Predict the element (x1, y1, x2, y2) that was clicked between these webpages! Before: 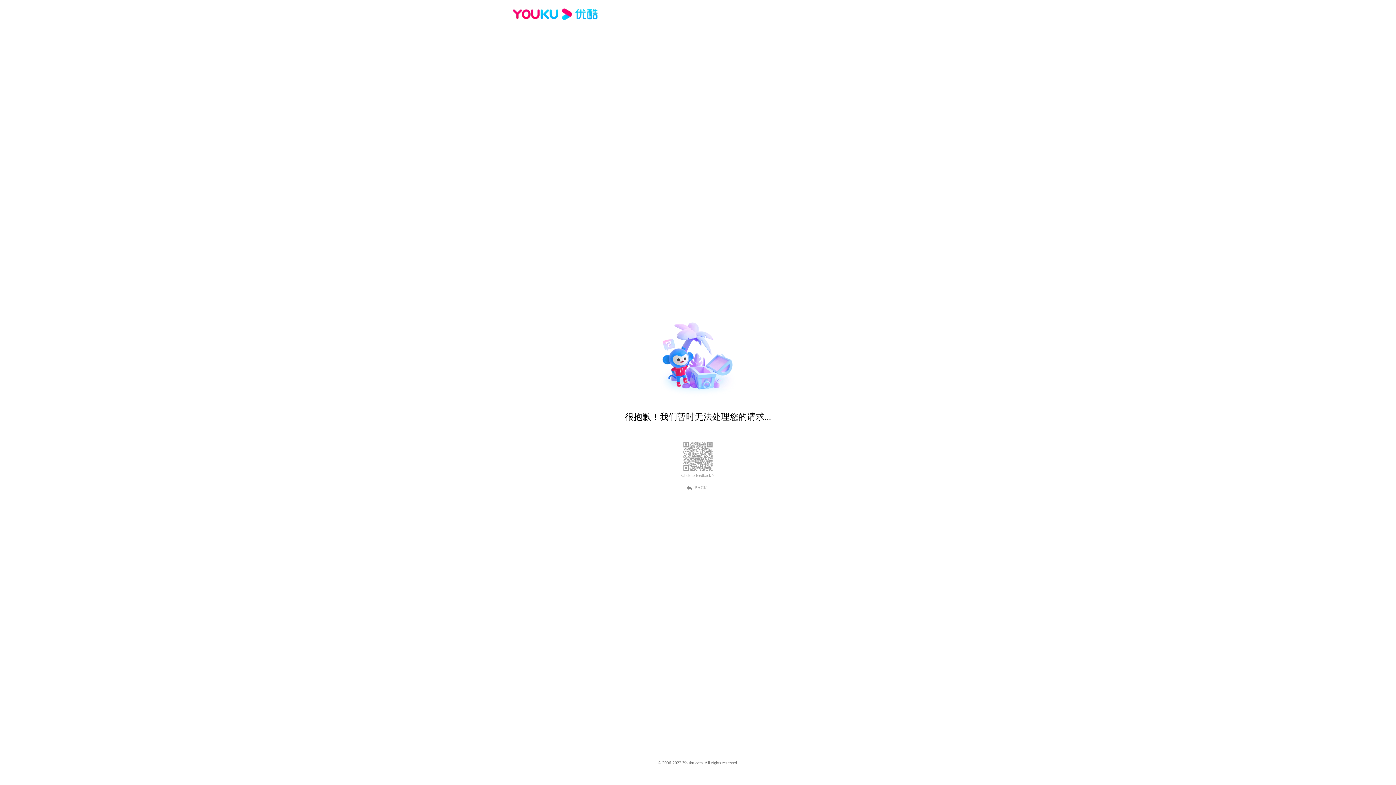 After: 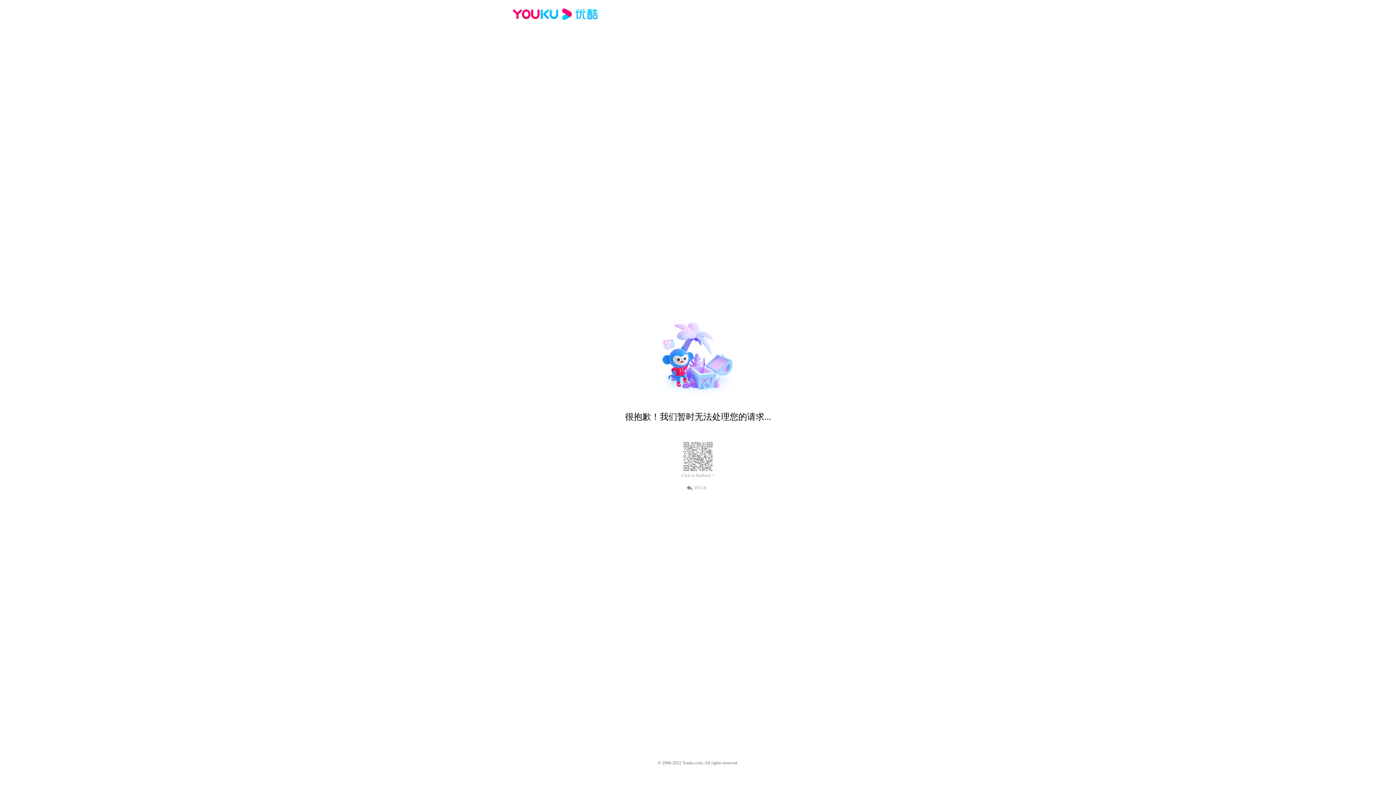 Action: bbox: (681, 473, 714, 478) label: Click to feedback >